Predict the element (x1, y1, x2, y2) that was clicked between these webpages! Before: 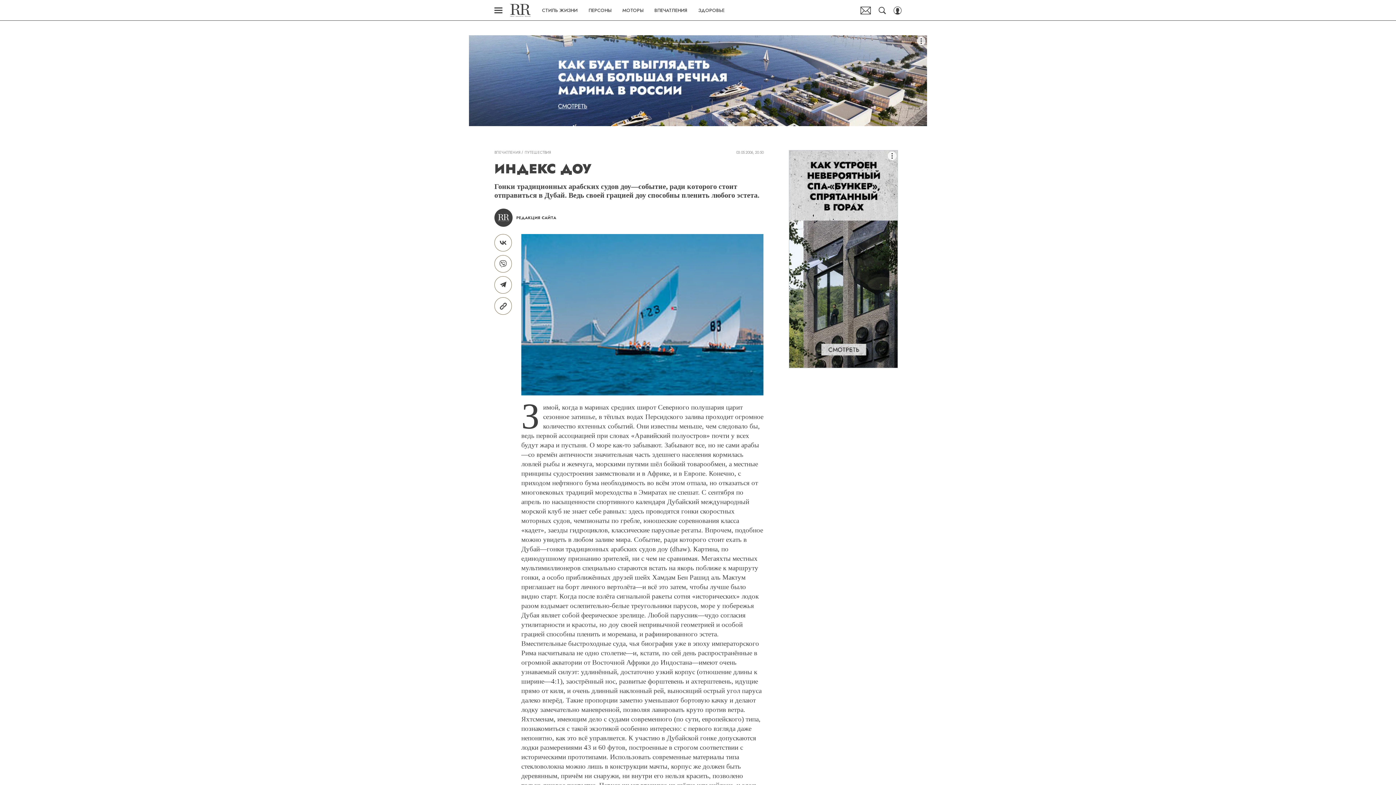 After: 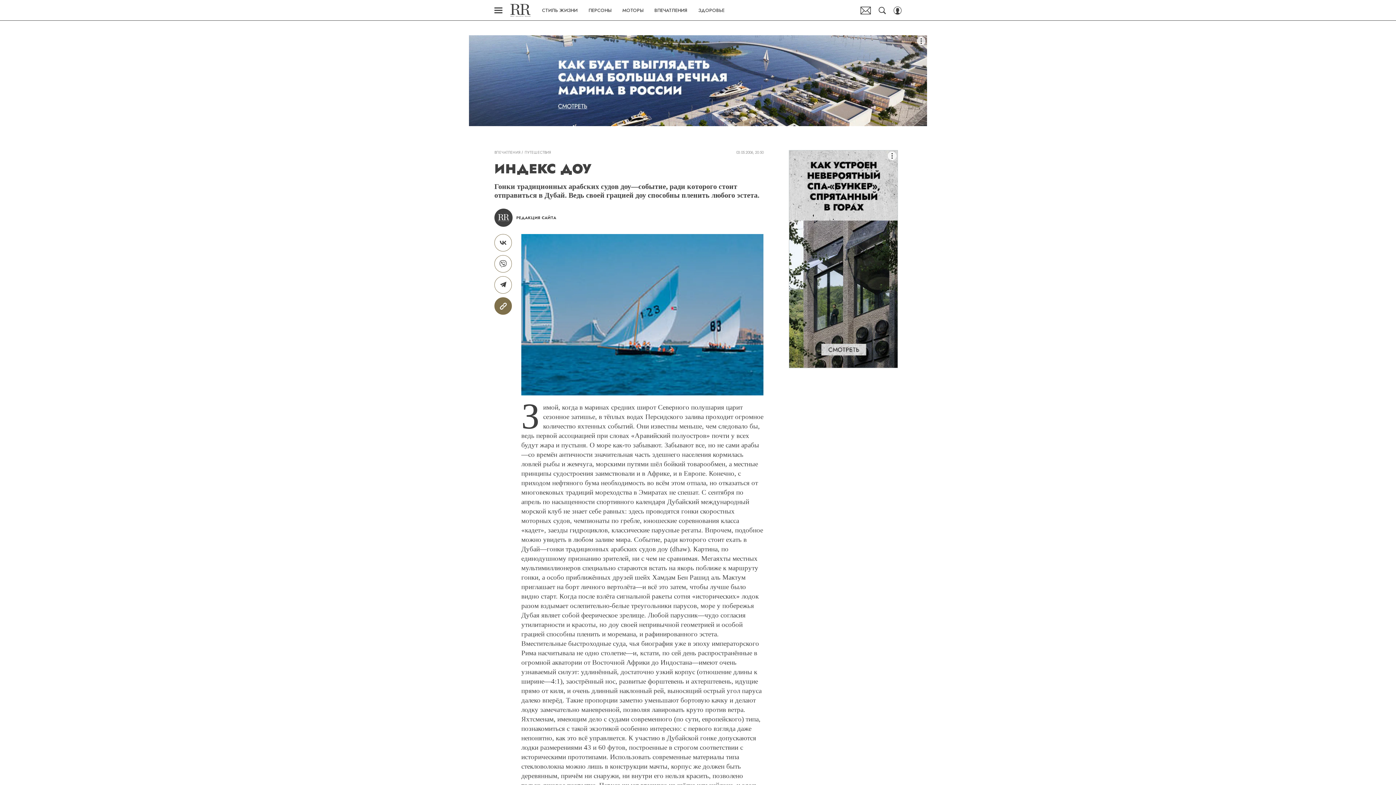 Action: bbox: (494, 297, 512, 314) label: Copy Link